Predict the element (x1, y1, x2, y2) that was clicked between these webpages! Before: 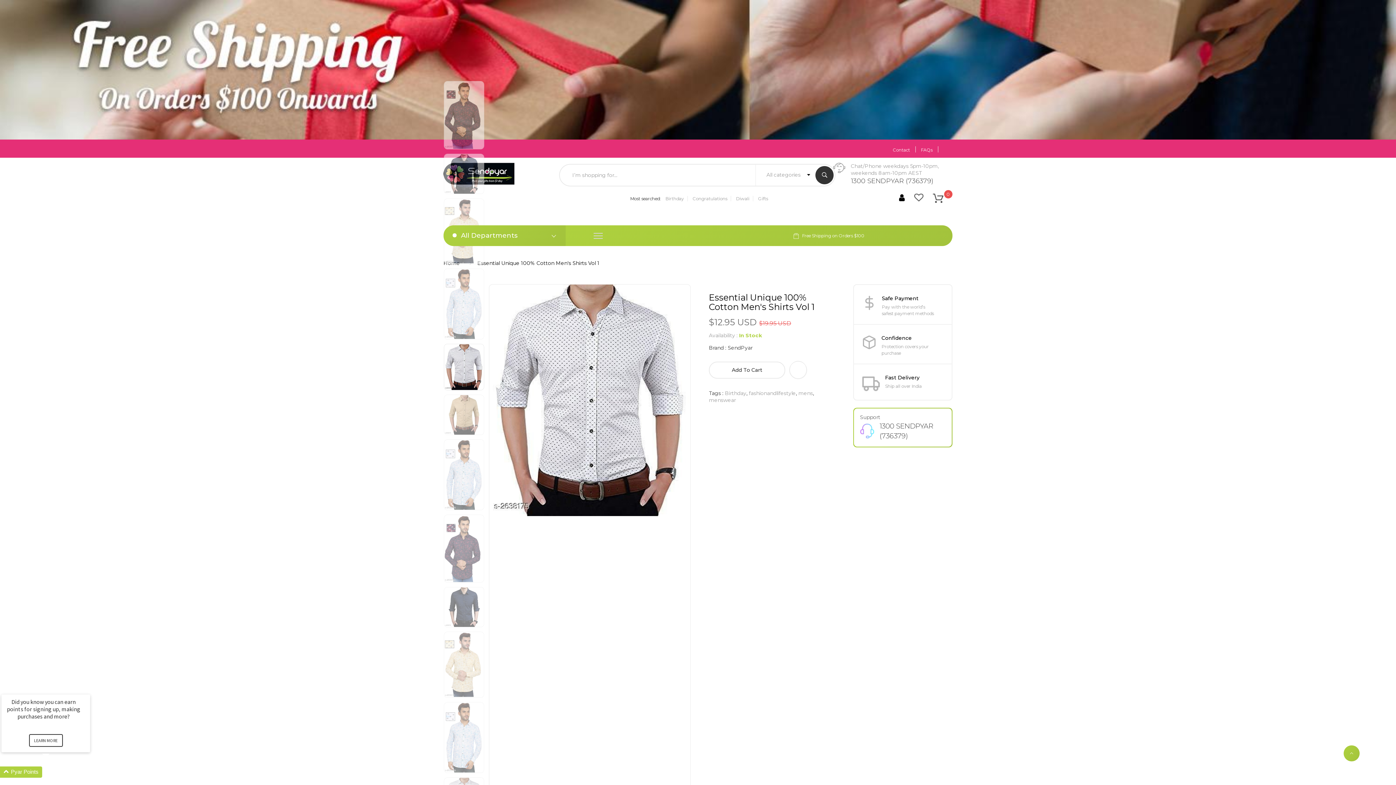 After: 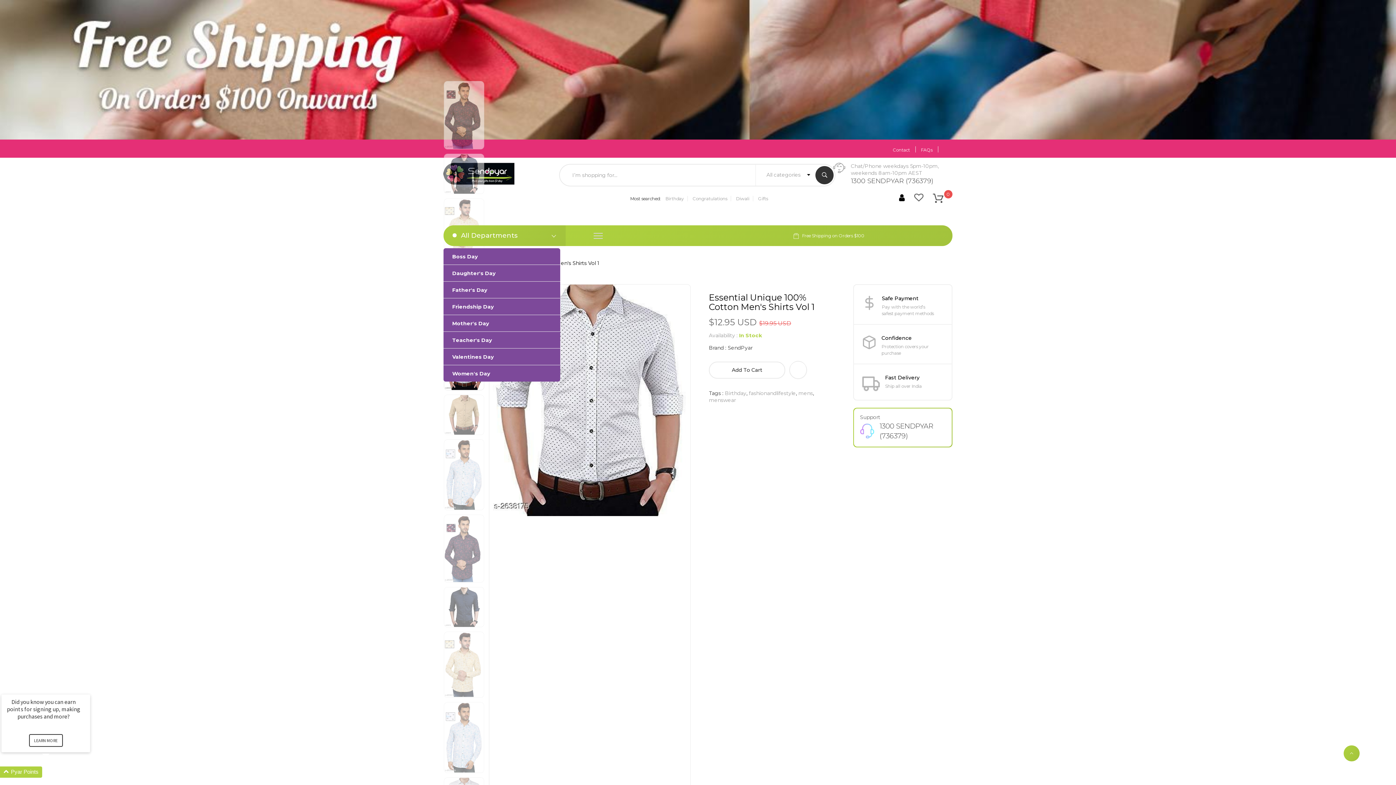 Action: label: All Departments bbox: (443, 225, 565, 246)